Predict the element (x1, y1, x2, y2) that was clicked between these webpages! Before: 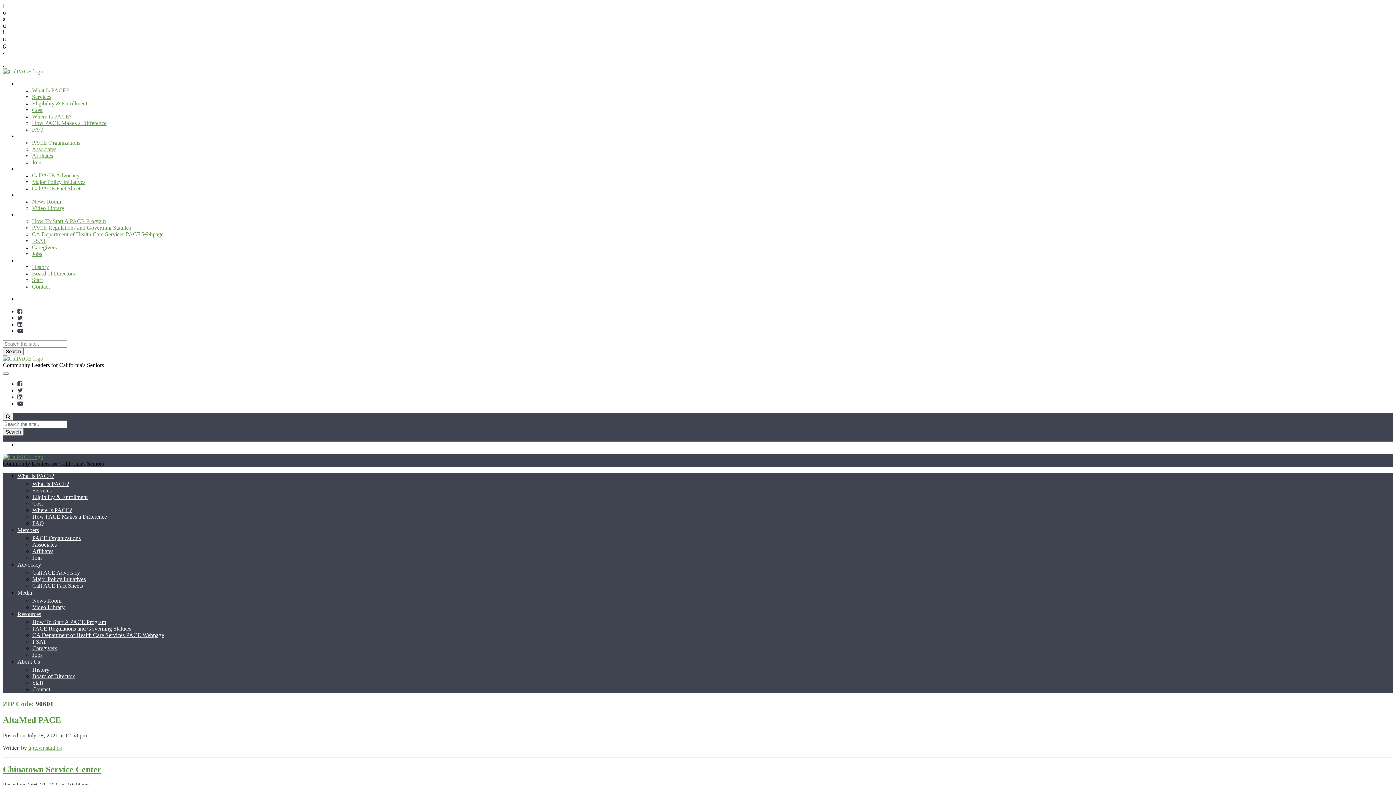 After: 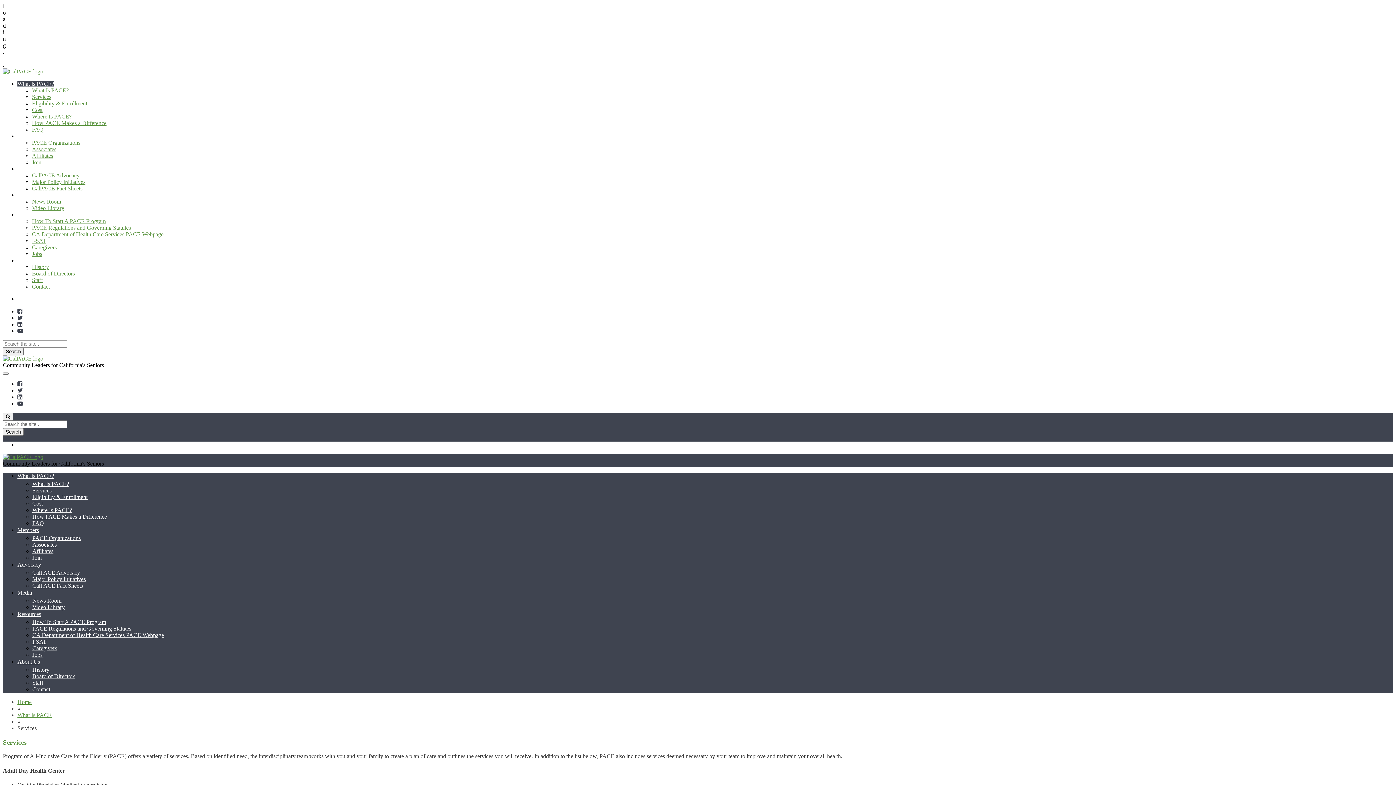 Action: bbox: (32, 487, 51, 493) label: Services